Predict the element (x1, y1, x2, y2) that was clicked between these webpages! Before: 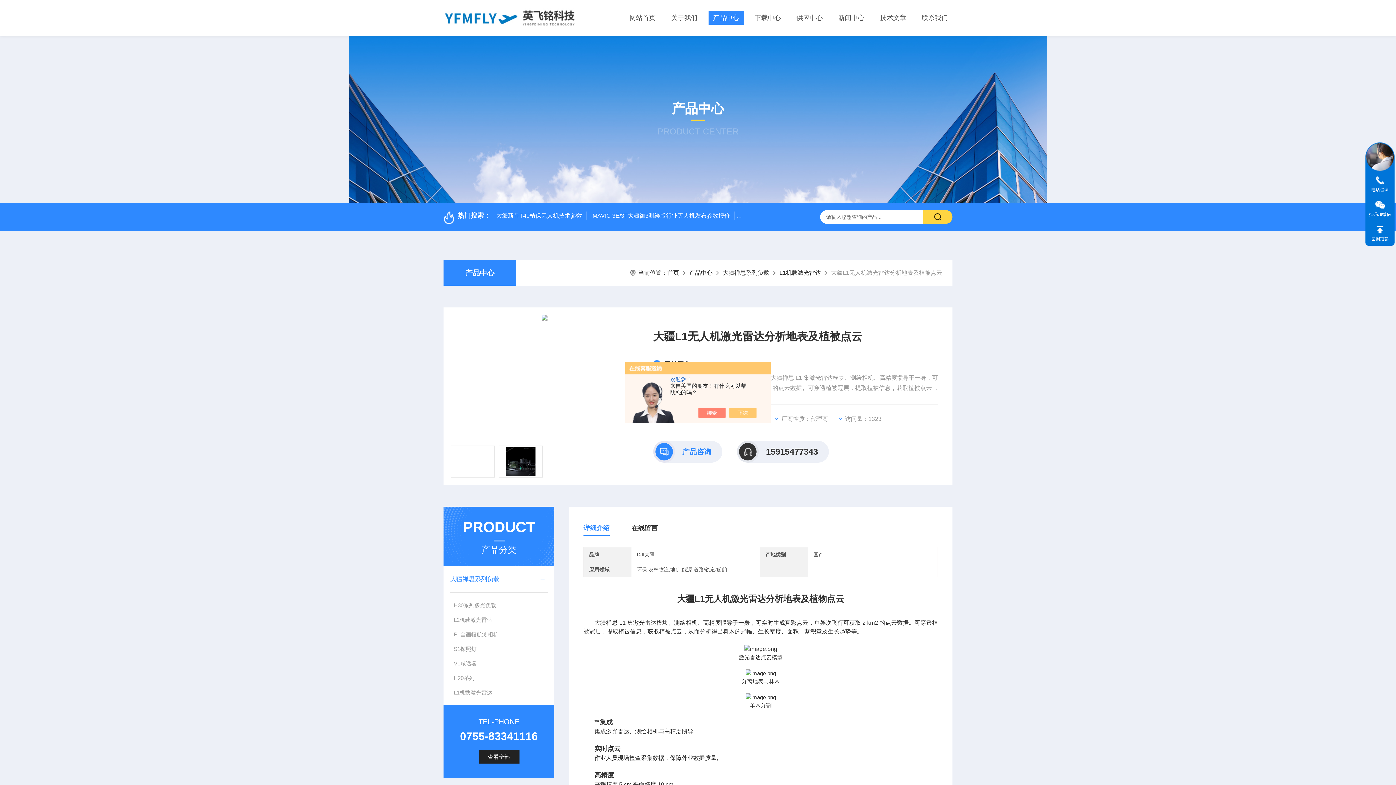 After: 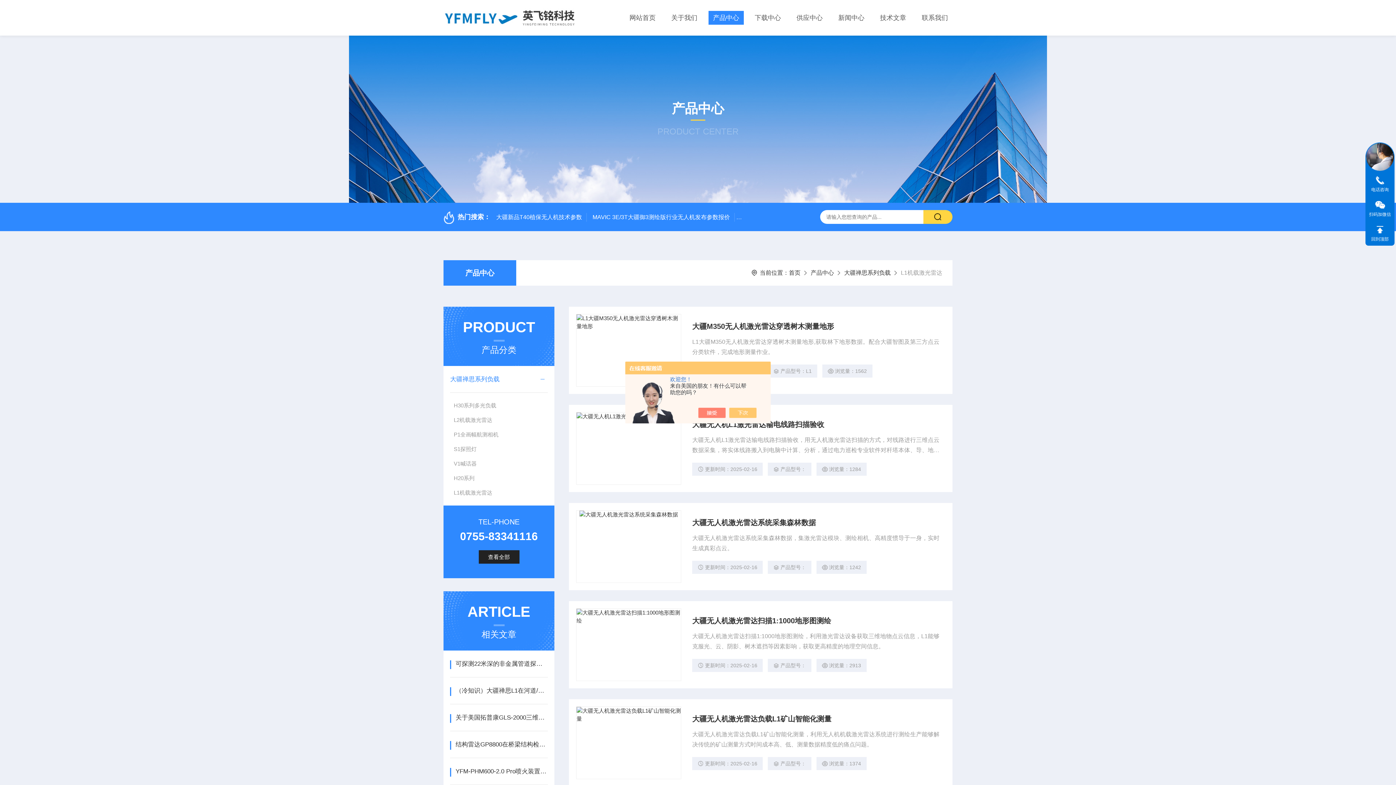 Action: bbox: (779, 269, 821, 276) label: L1机载激光雷达